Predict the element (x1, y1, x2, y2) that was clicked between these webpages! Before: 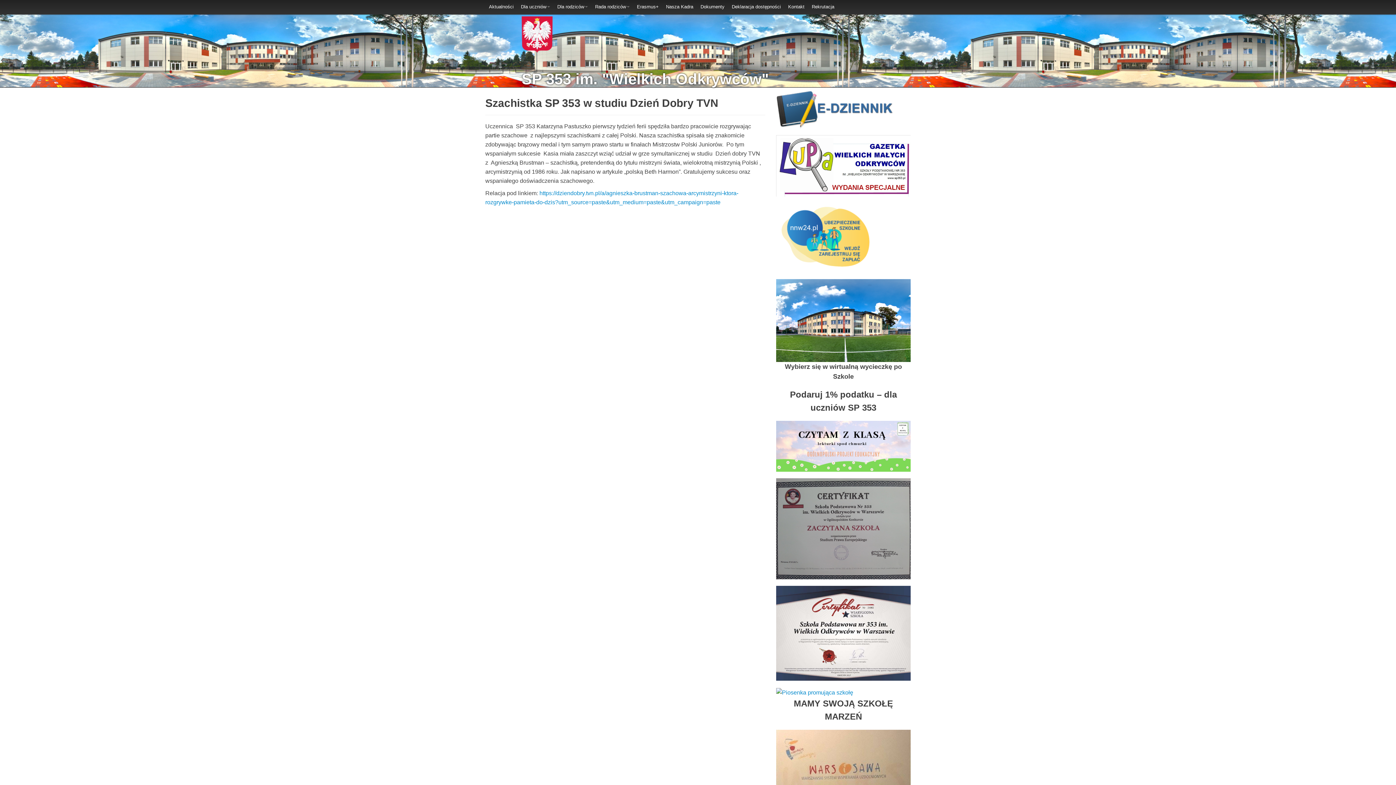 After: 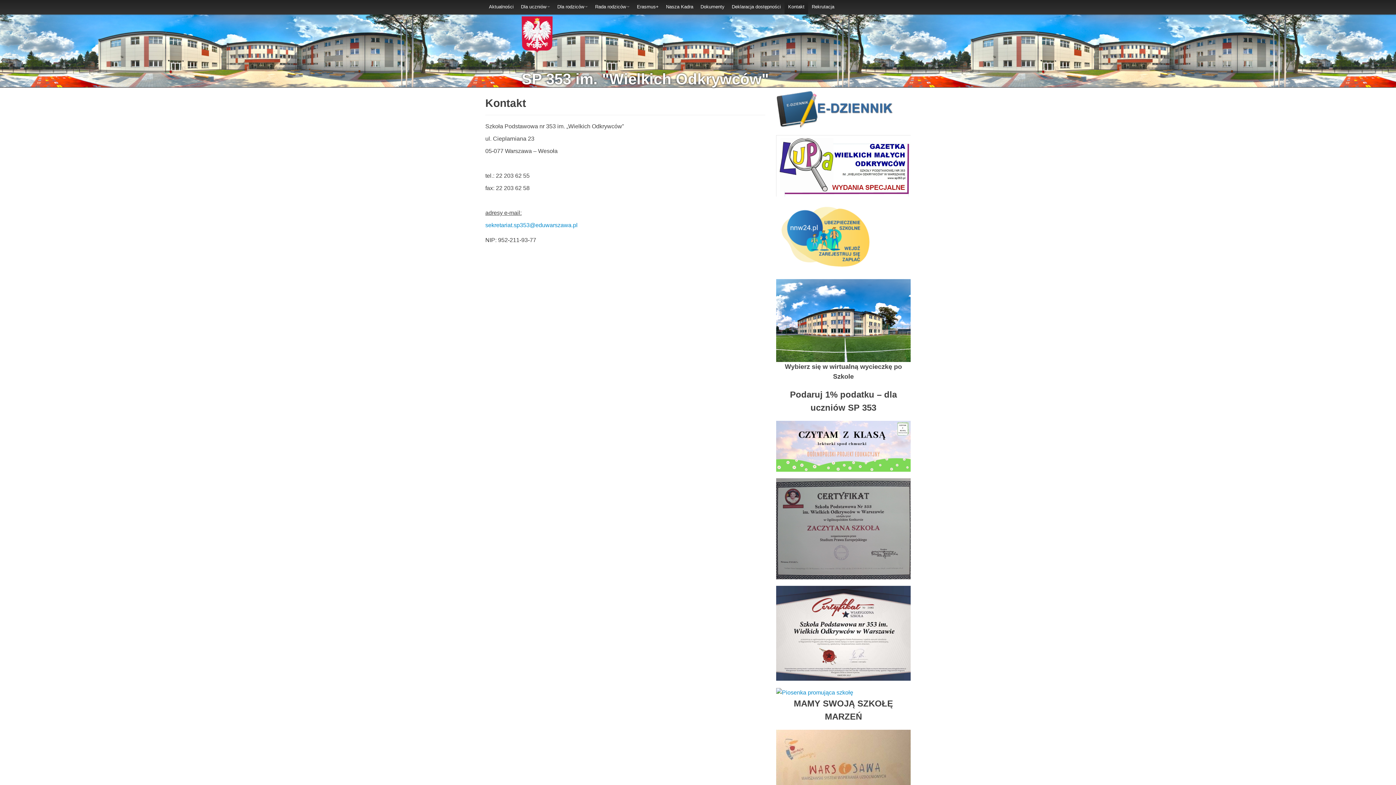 Action: label: Kontakt bbox: (784, 0, 808, 14)